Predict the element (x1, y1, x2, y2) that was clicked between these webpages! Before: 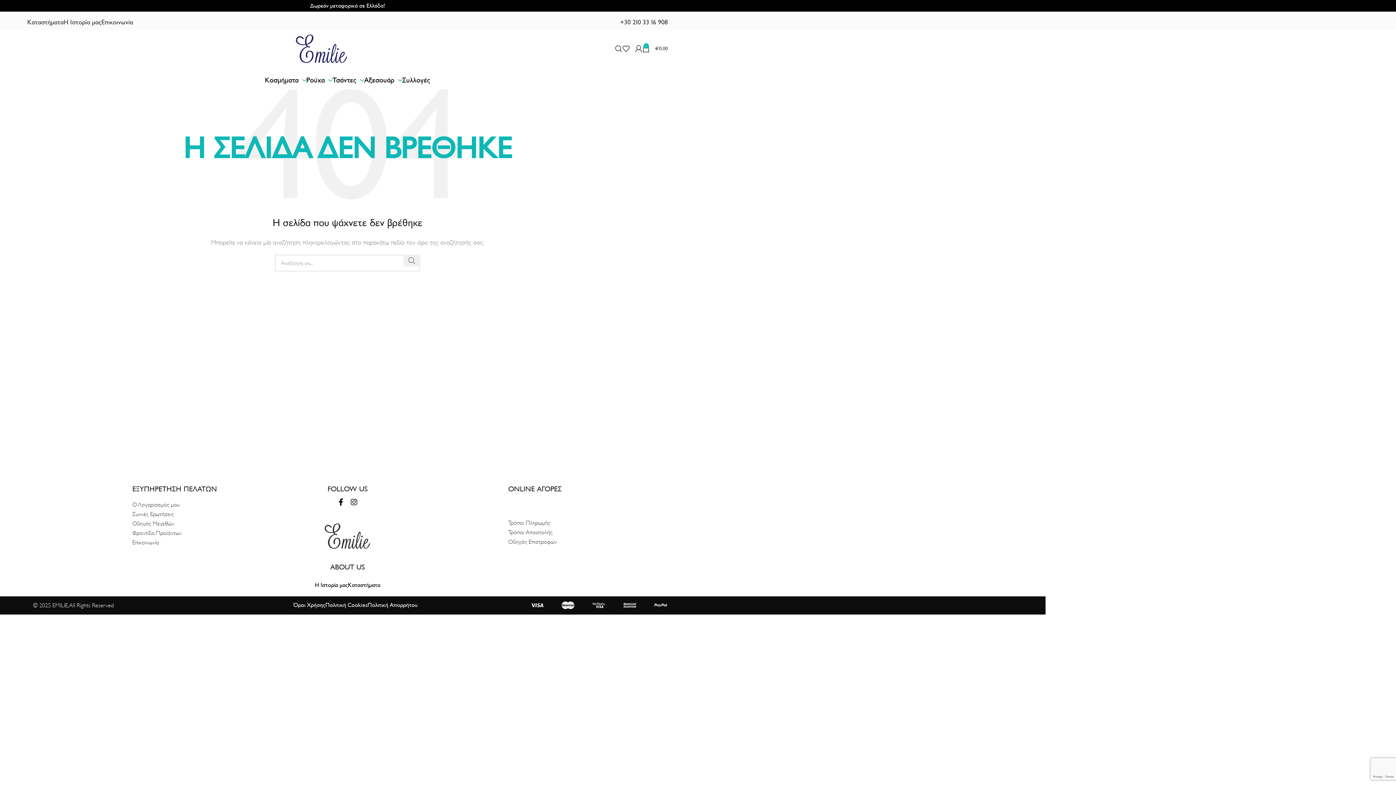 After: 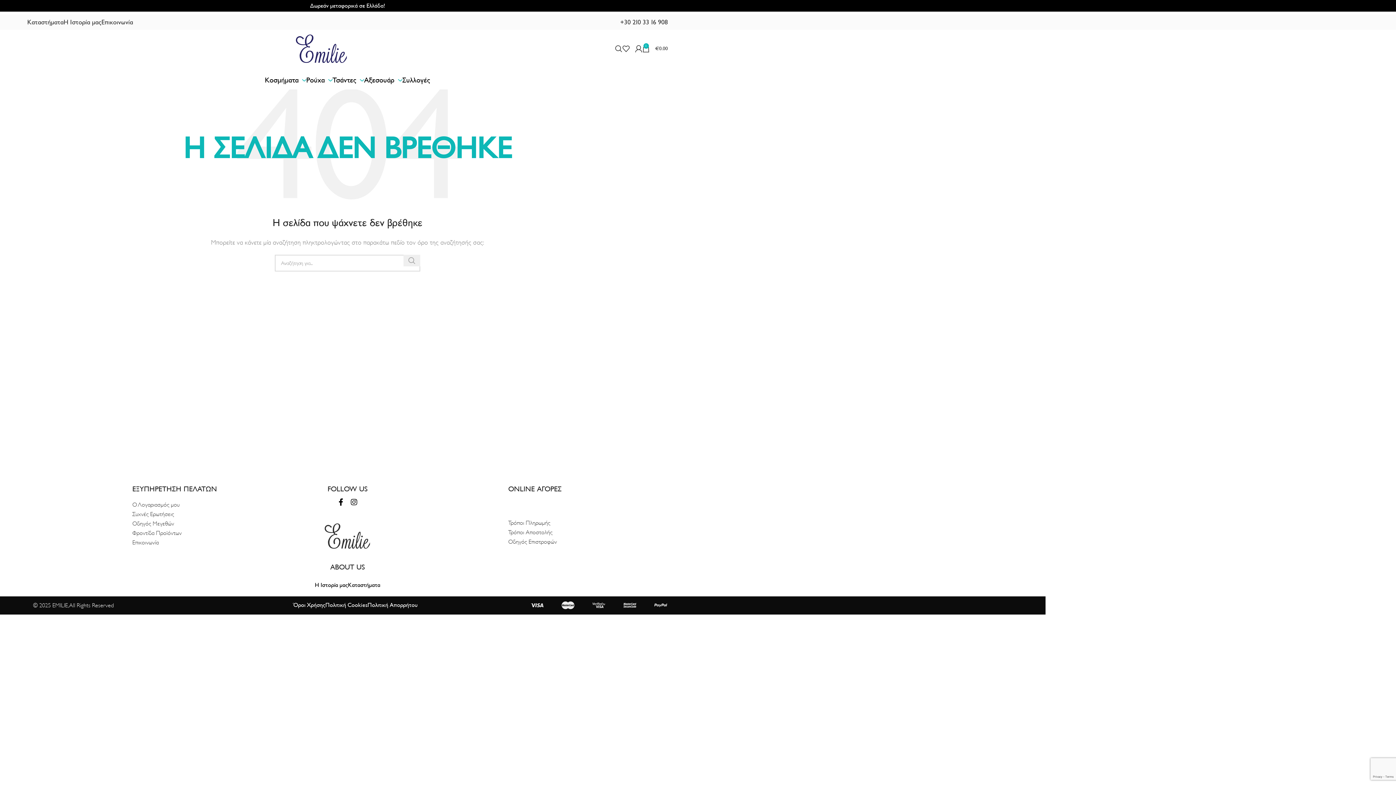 Action: bbox: (403, 254, 420, 266) label: Search 